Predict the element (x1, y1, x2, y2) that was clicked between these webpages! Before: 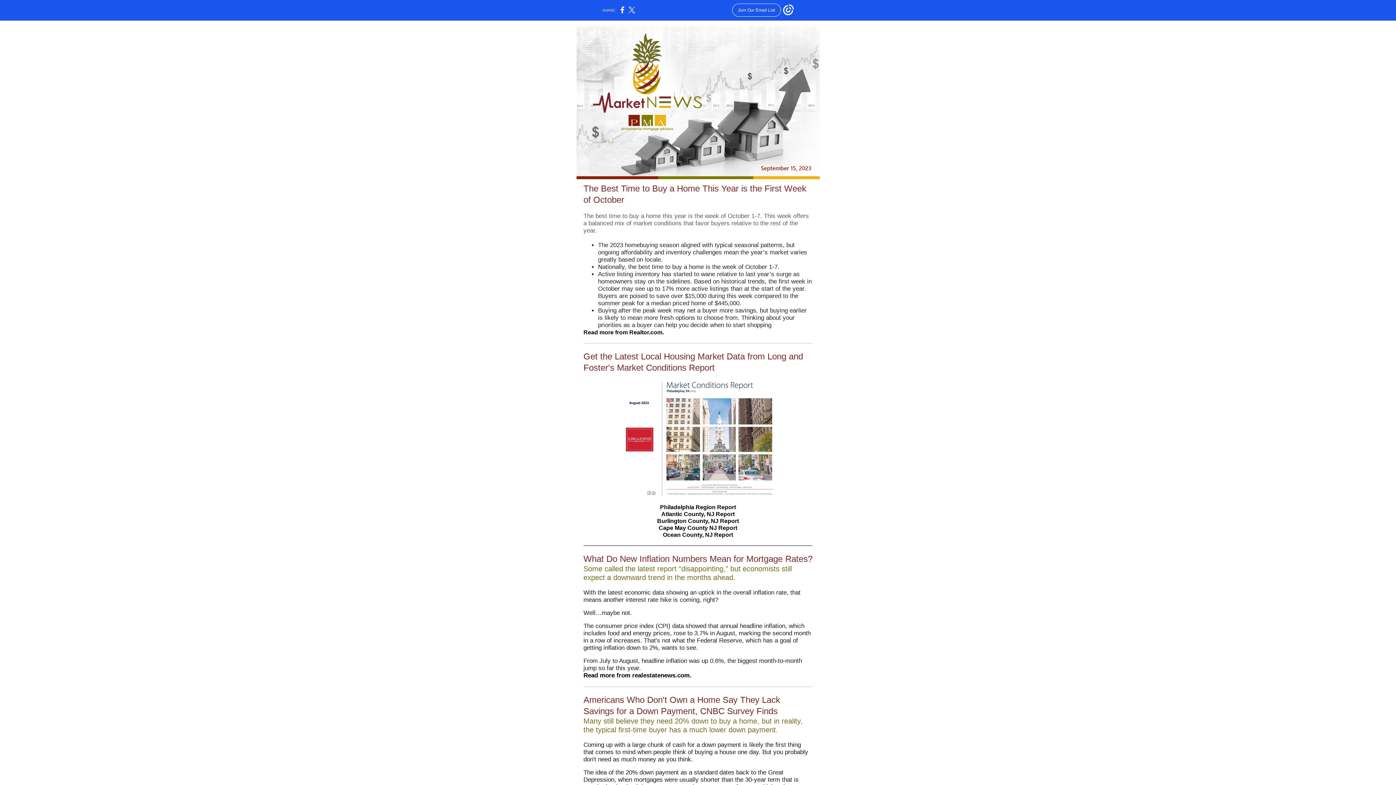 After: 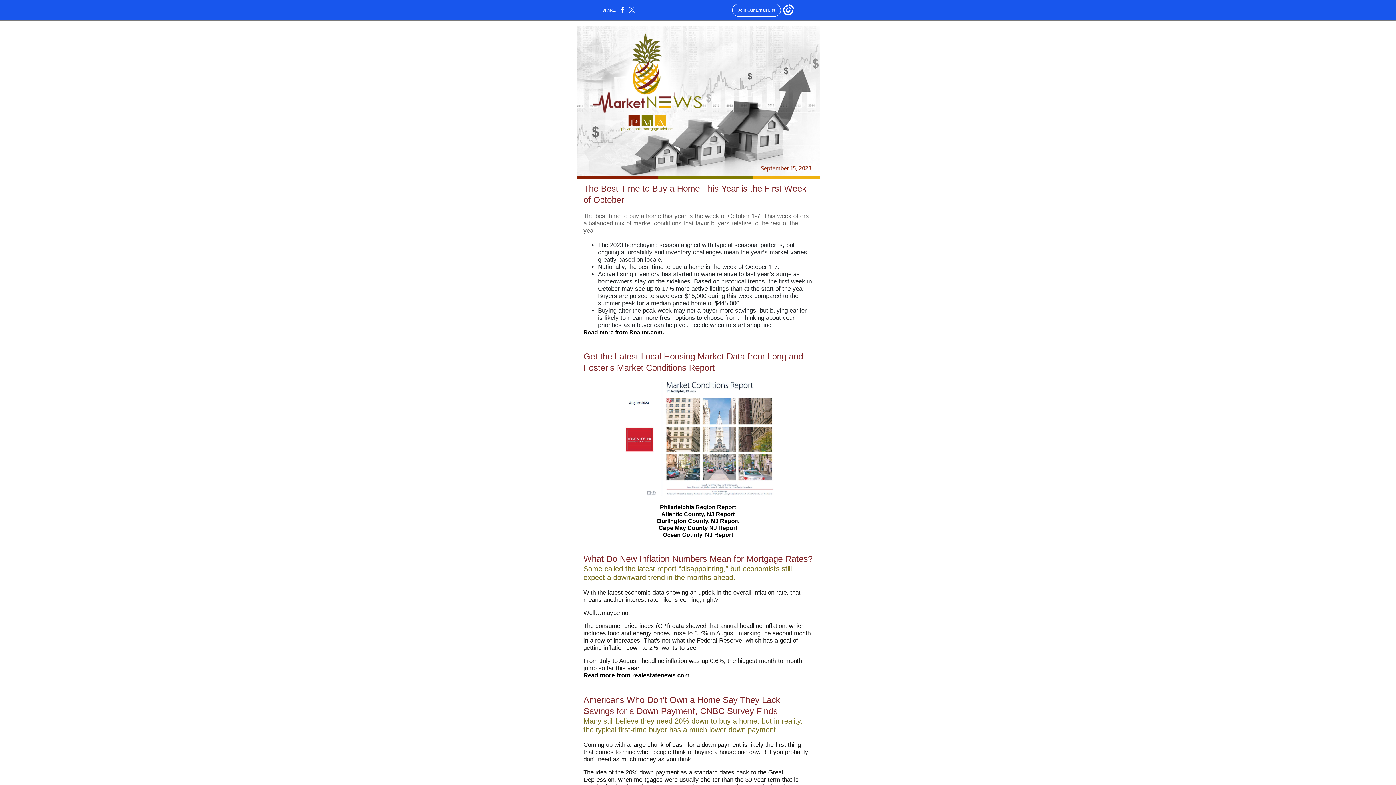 Action: bbox: (658, 525, 737, 531) label: Cape May County NJ Report